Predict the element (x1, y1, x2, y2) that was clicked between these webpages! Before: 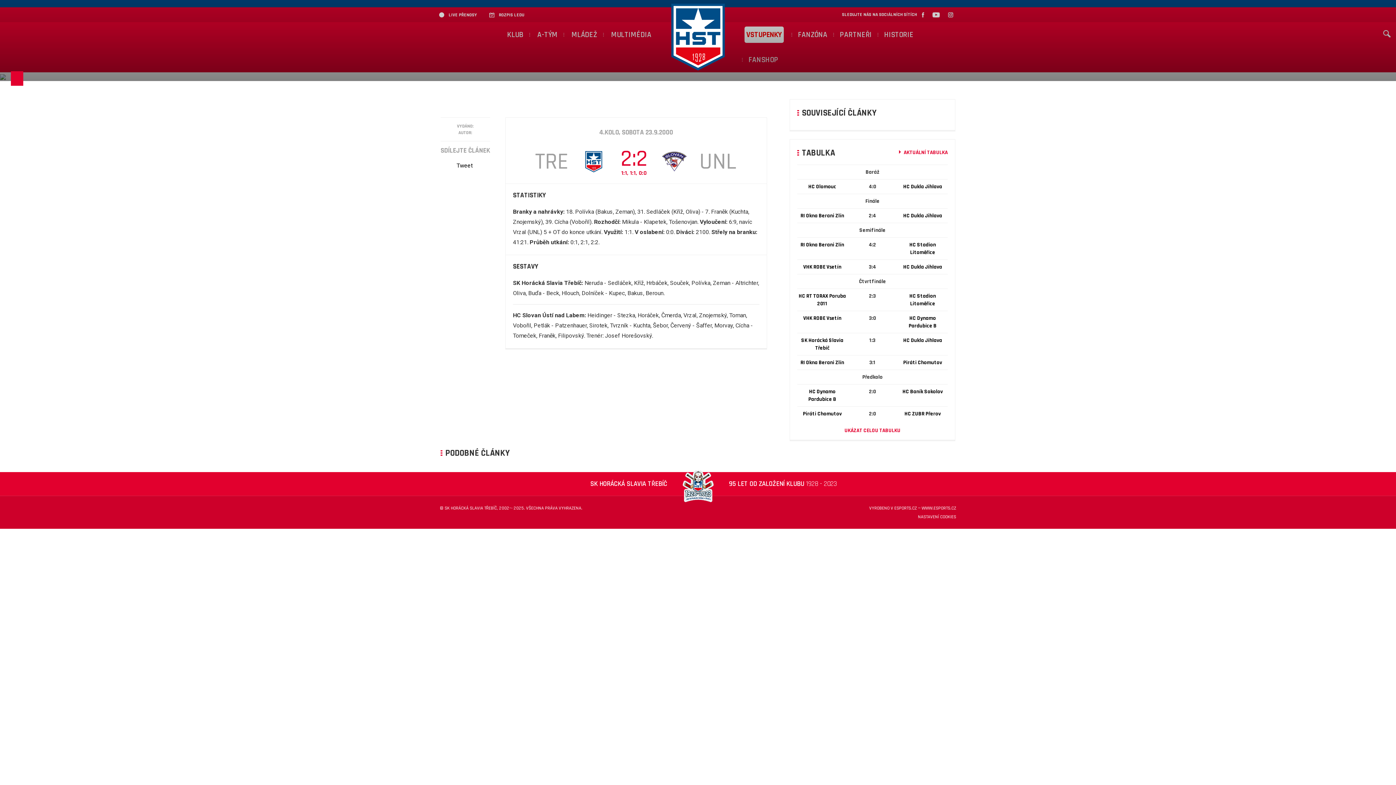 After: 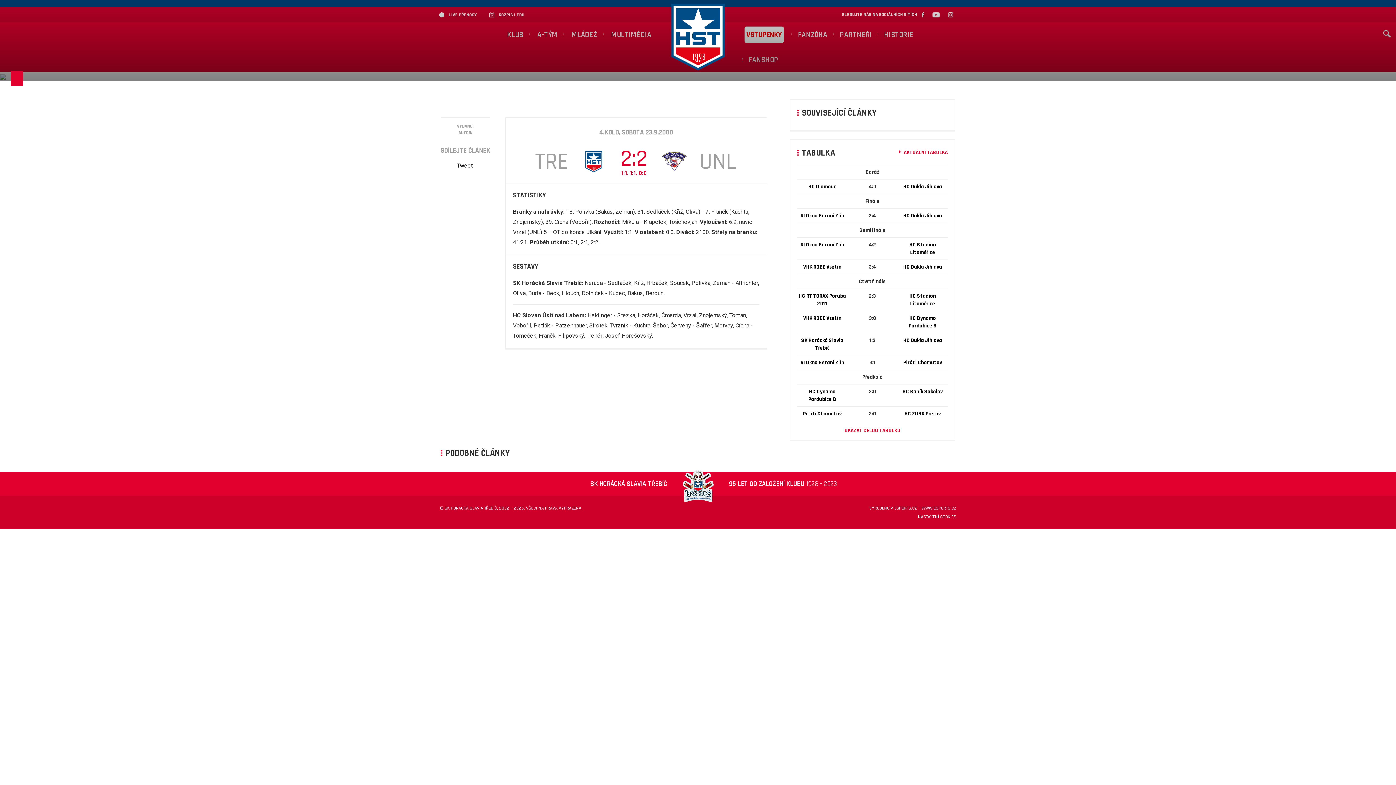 Action: label: WWW.ESPORTS.CZ bbox: (921, 505, 956, 511)